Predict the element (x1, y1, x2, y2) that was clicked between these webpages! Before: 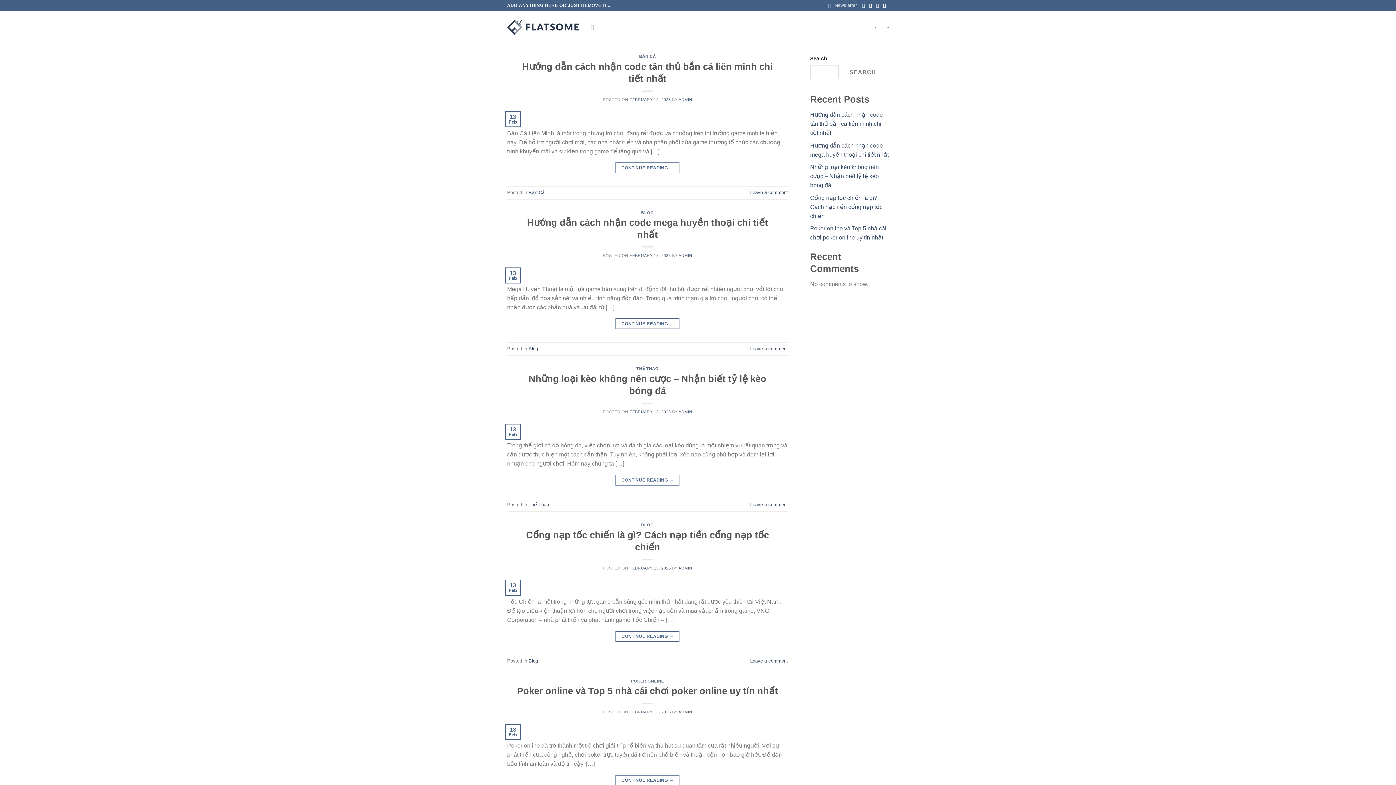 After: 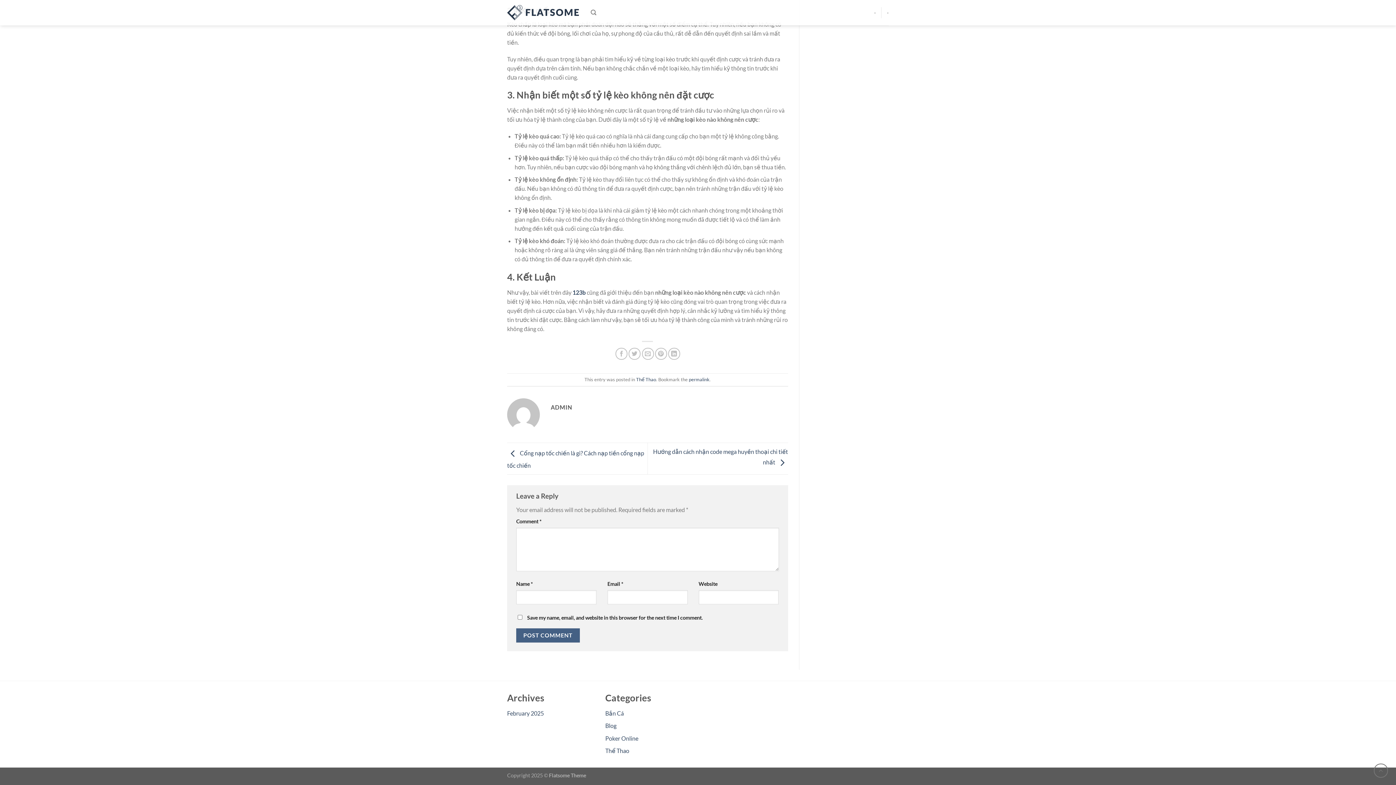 Action: label: Leave a comment bbox: (750, 502, 788, 507)